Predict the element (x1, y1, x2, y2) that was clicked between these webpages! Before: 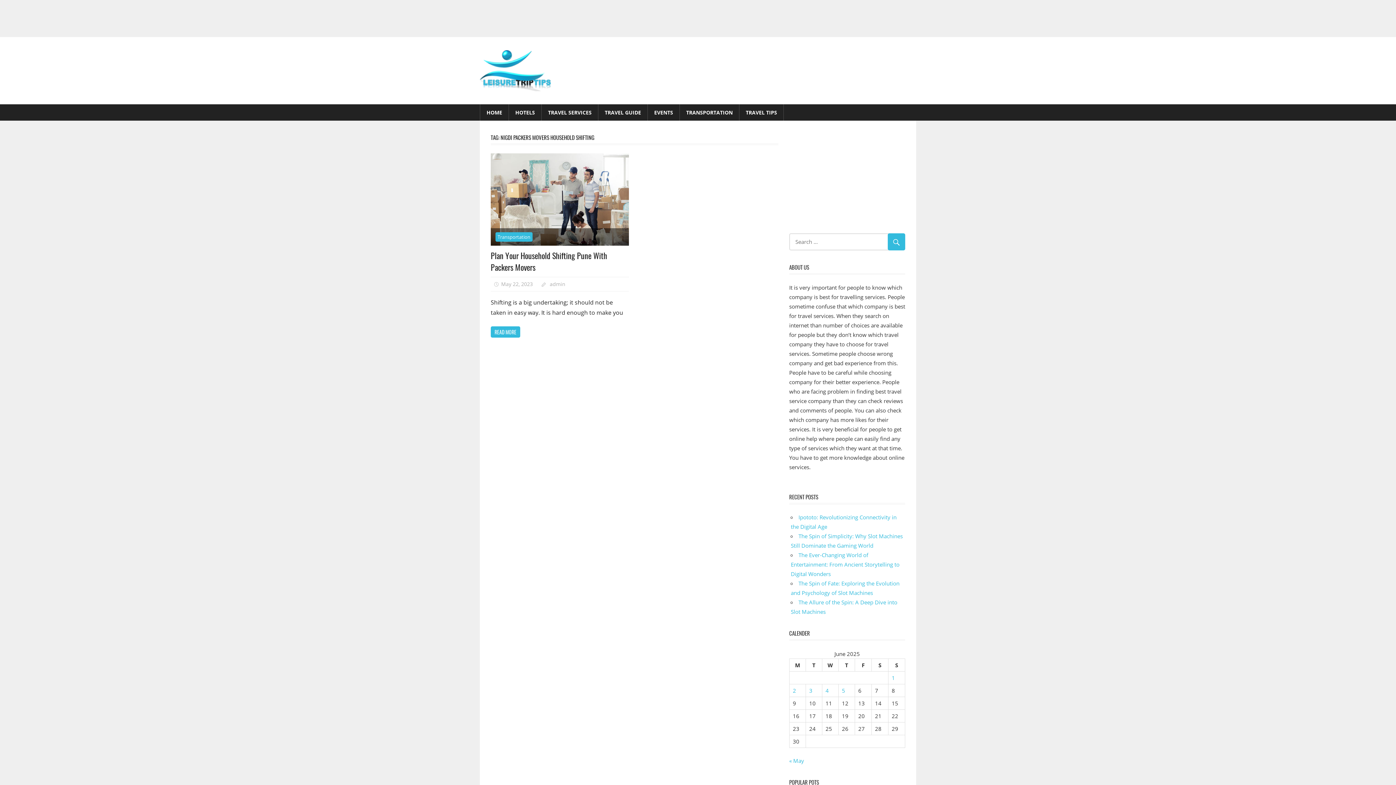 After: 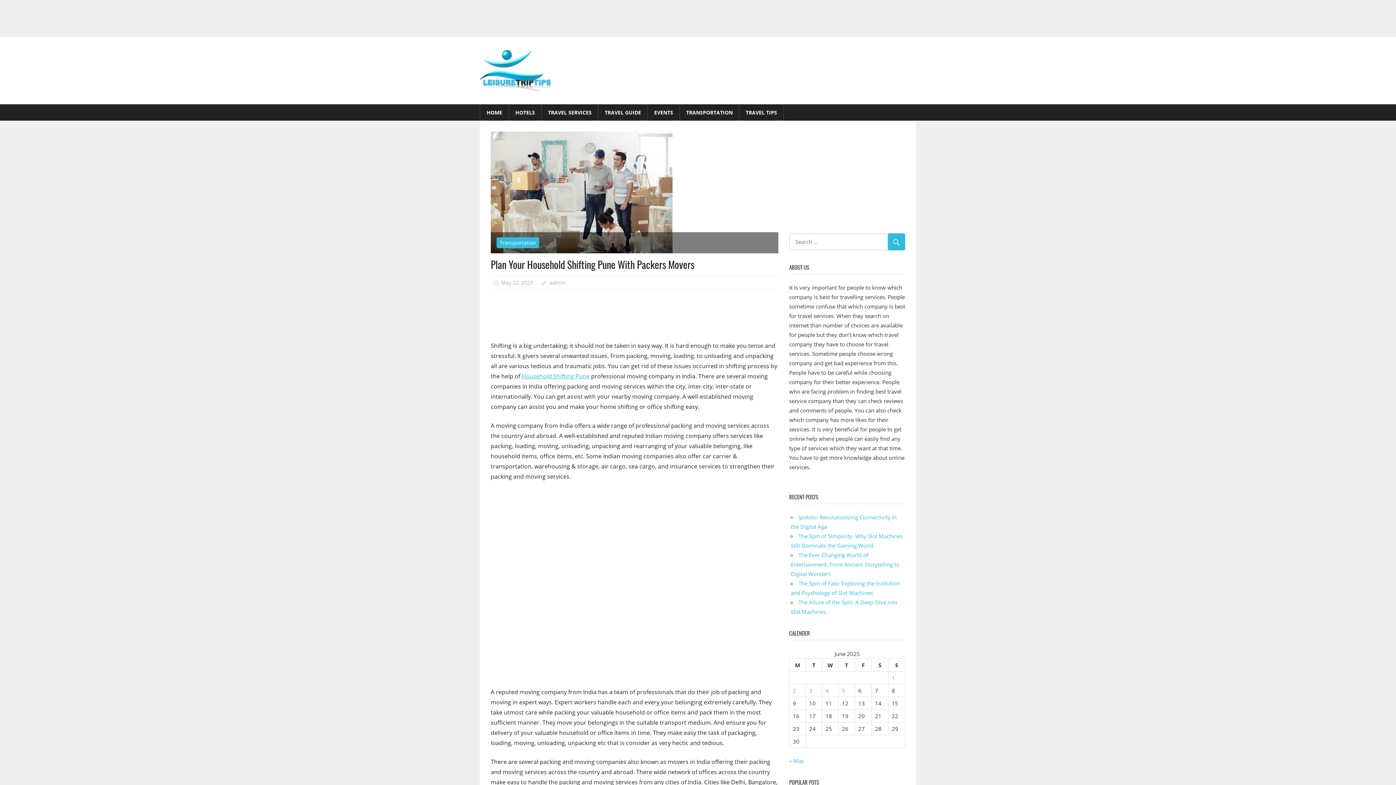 Action: label: READ MORE bbox: (490, 326, 520, 337)